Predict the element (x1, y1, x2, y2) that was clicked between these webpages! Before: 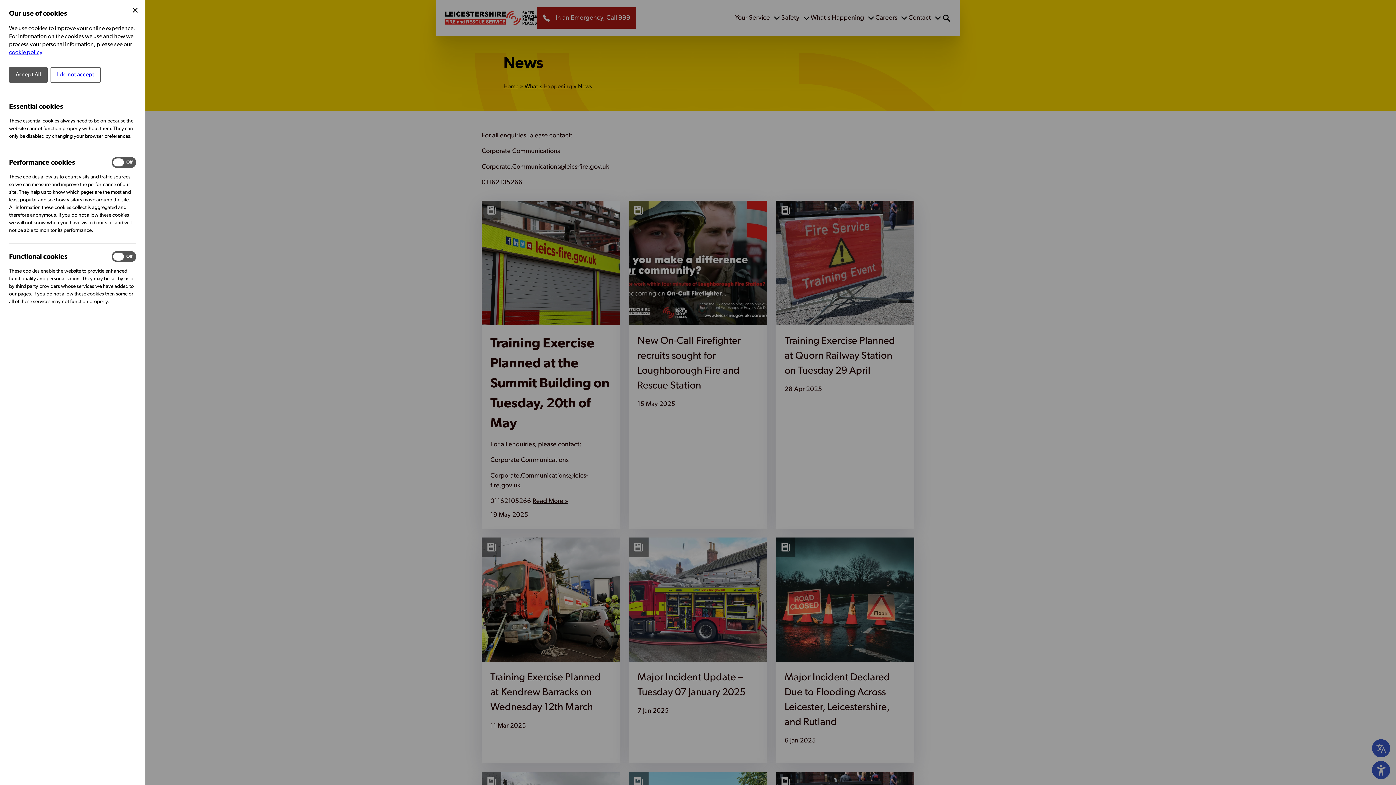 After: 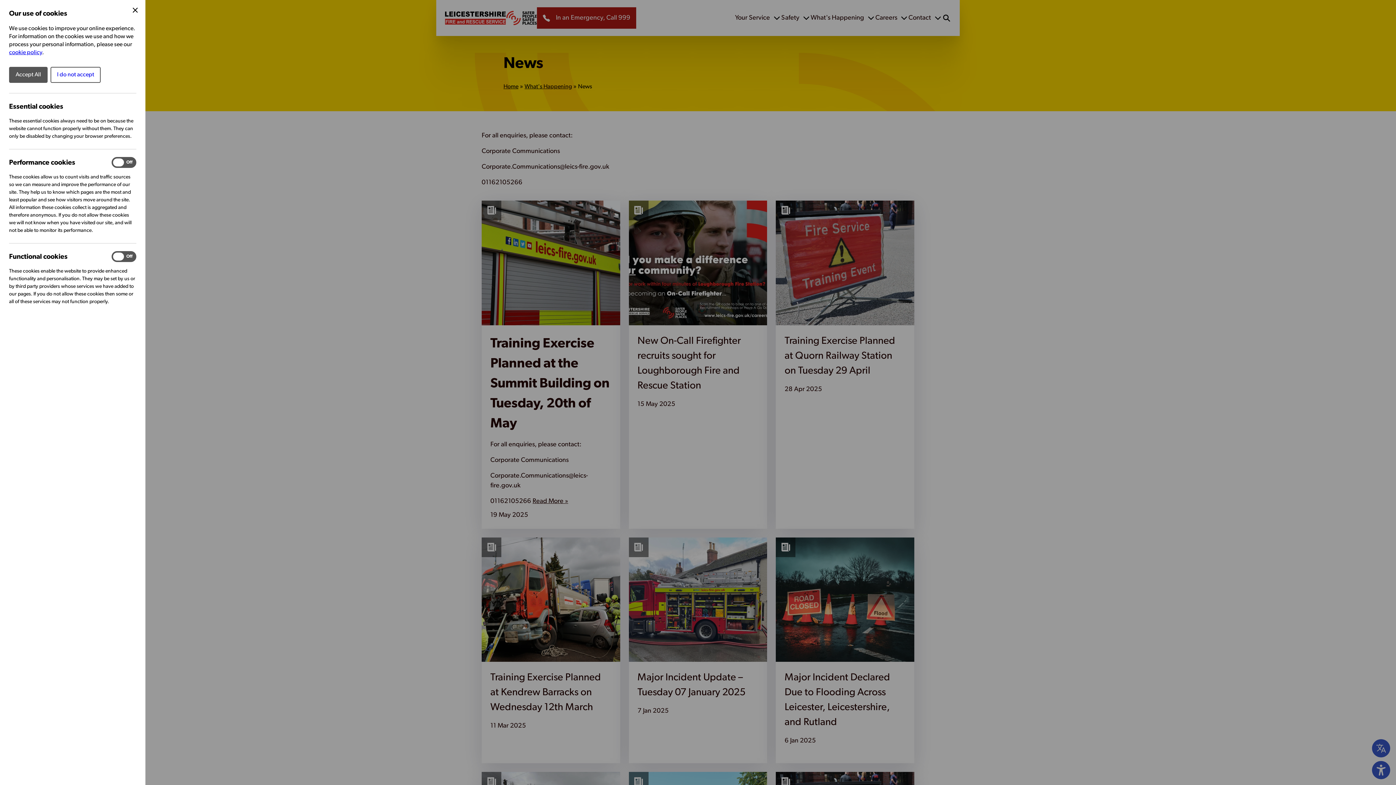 Action: label: cookie policy bbox: (9, 49, 42, 55)